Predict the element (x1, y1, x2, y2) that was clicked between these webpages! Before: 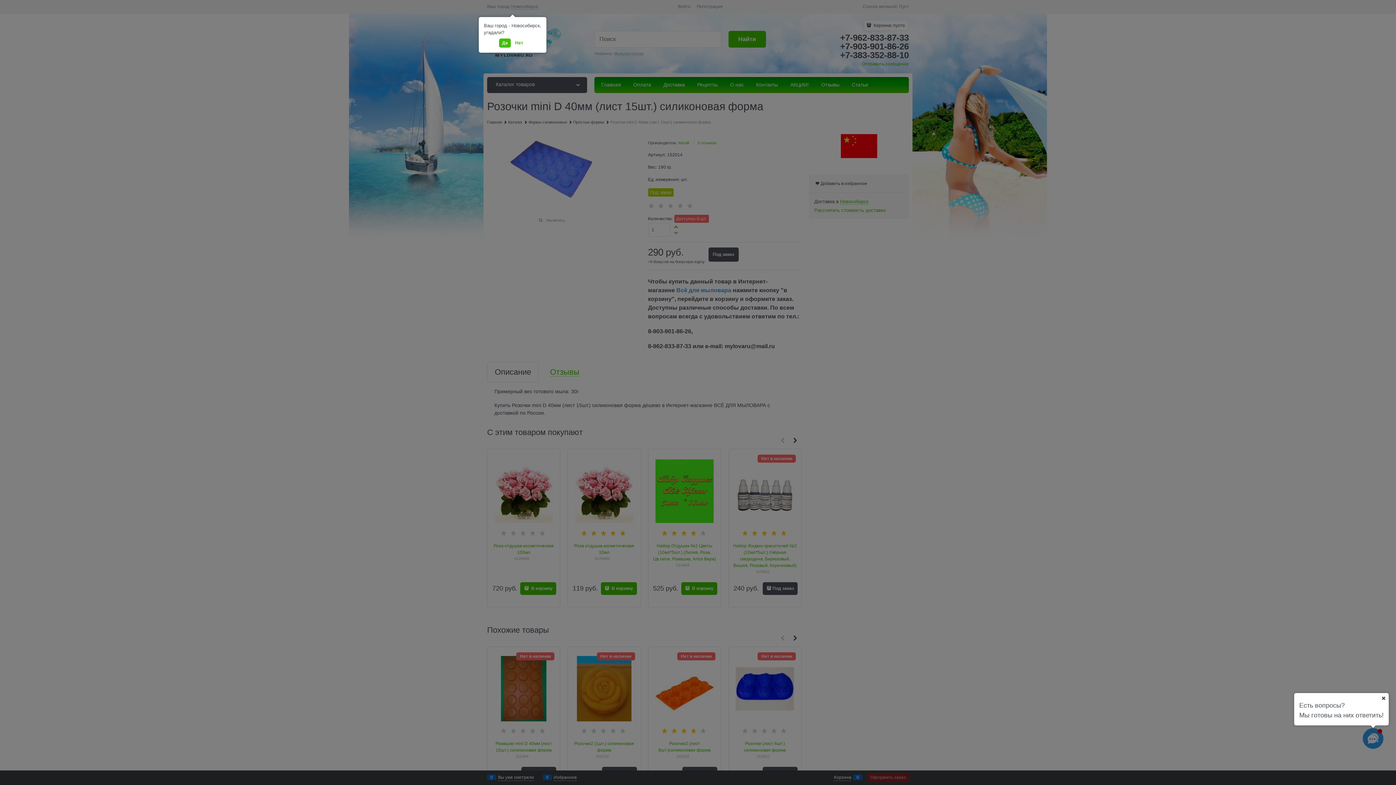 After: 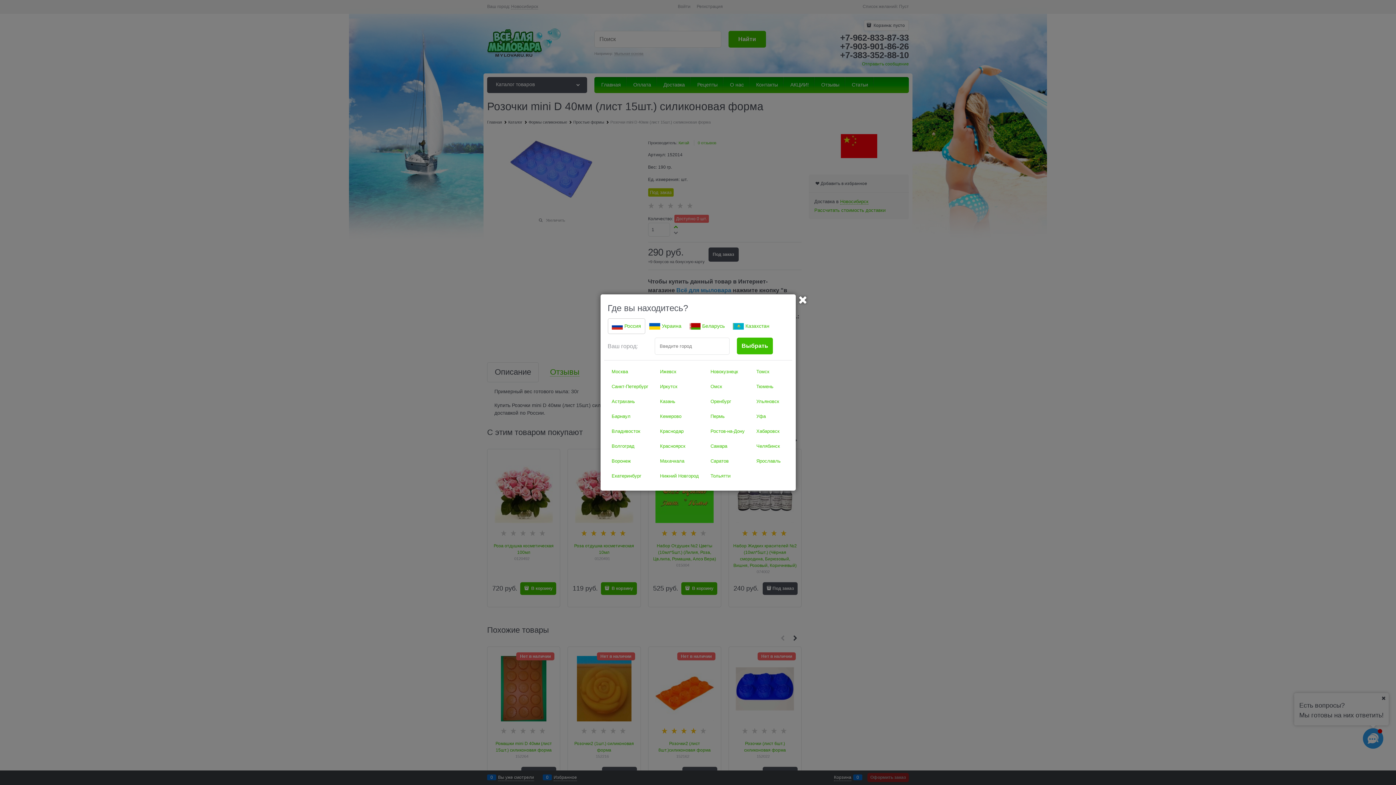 Action: label: Нет bbox: (512, 38, 526, 47)